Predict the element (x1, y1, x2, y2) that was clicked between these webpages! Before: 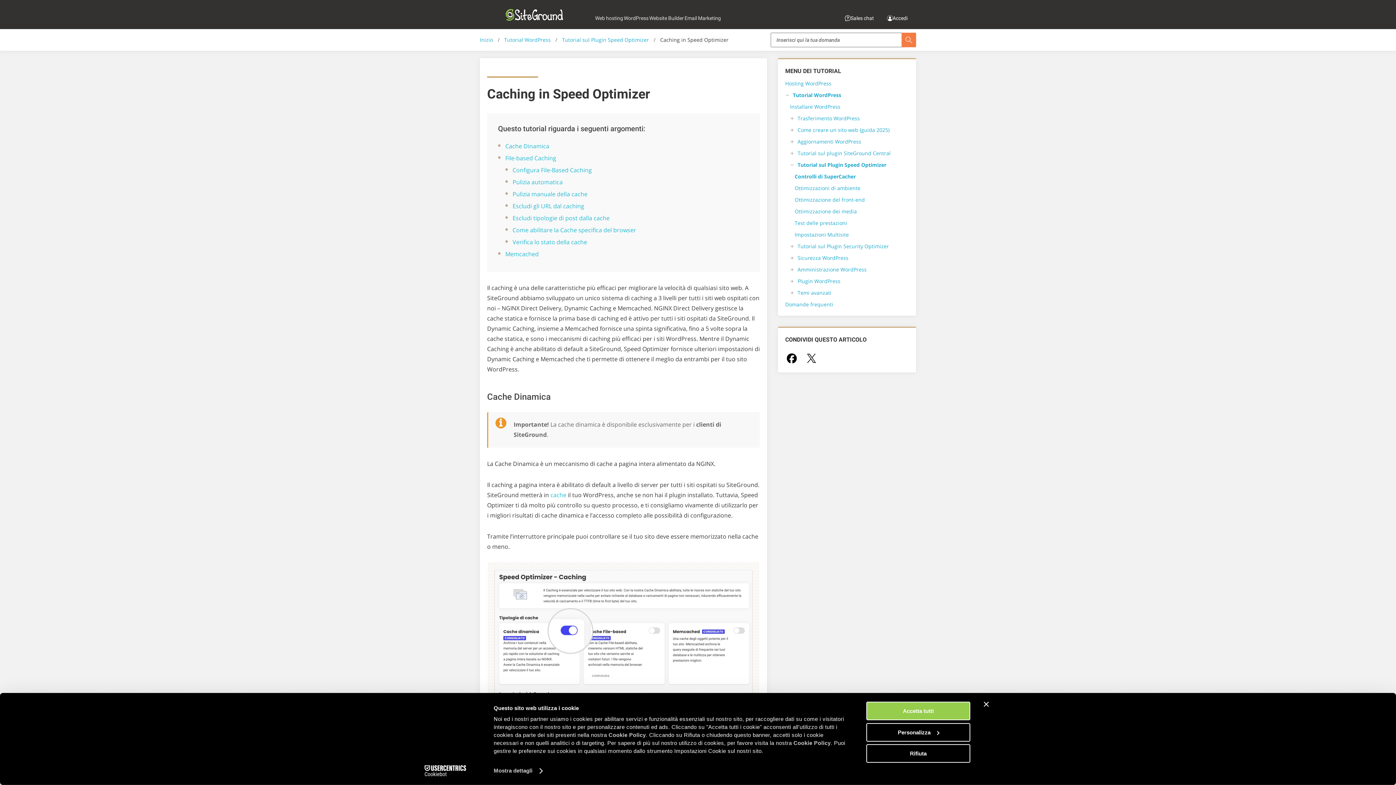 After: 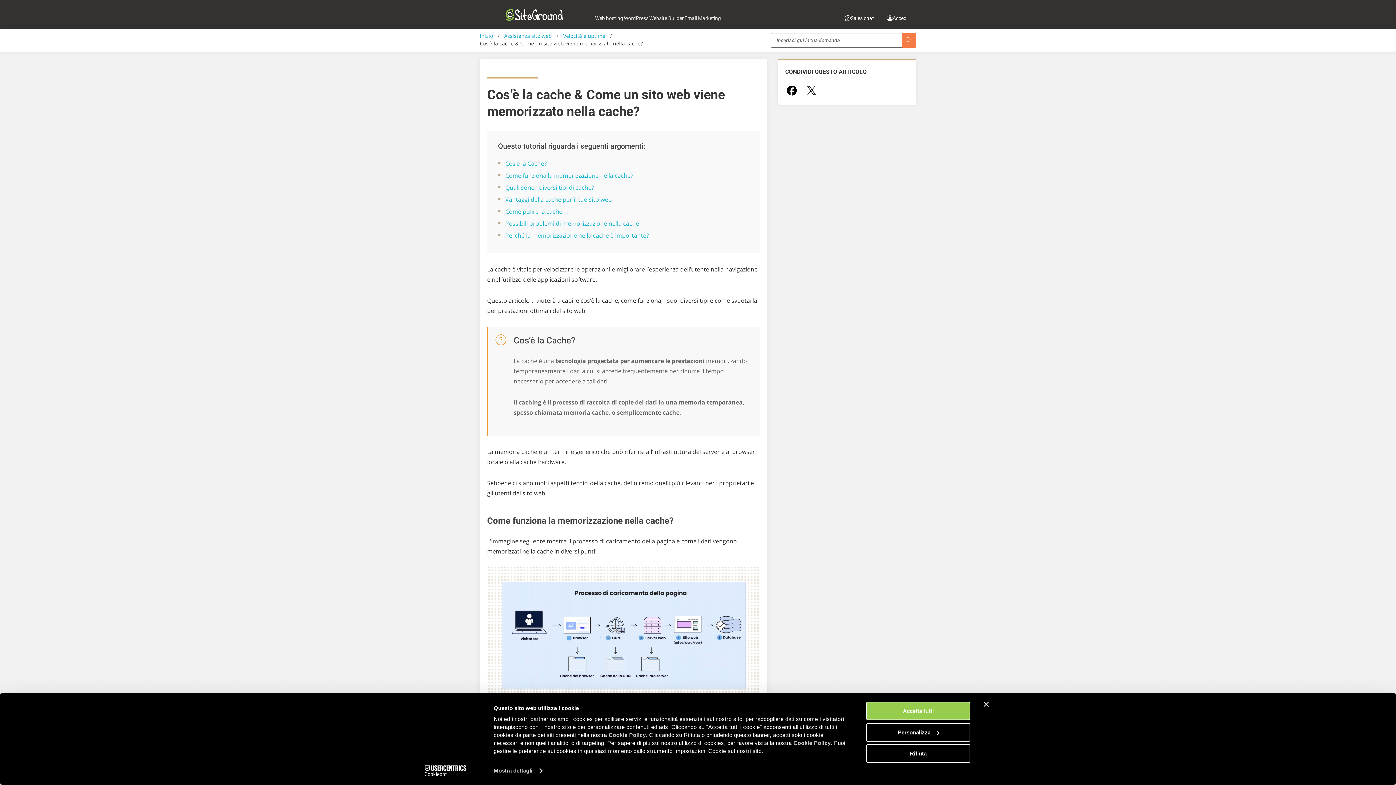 Action: label: cache bbox: (550, 491, 566, 499)